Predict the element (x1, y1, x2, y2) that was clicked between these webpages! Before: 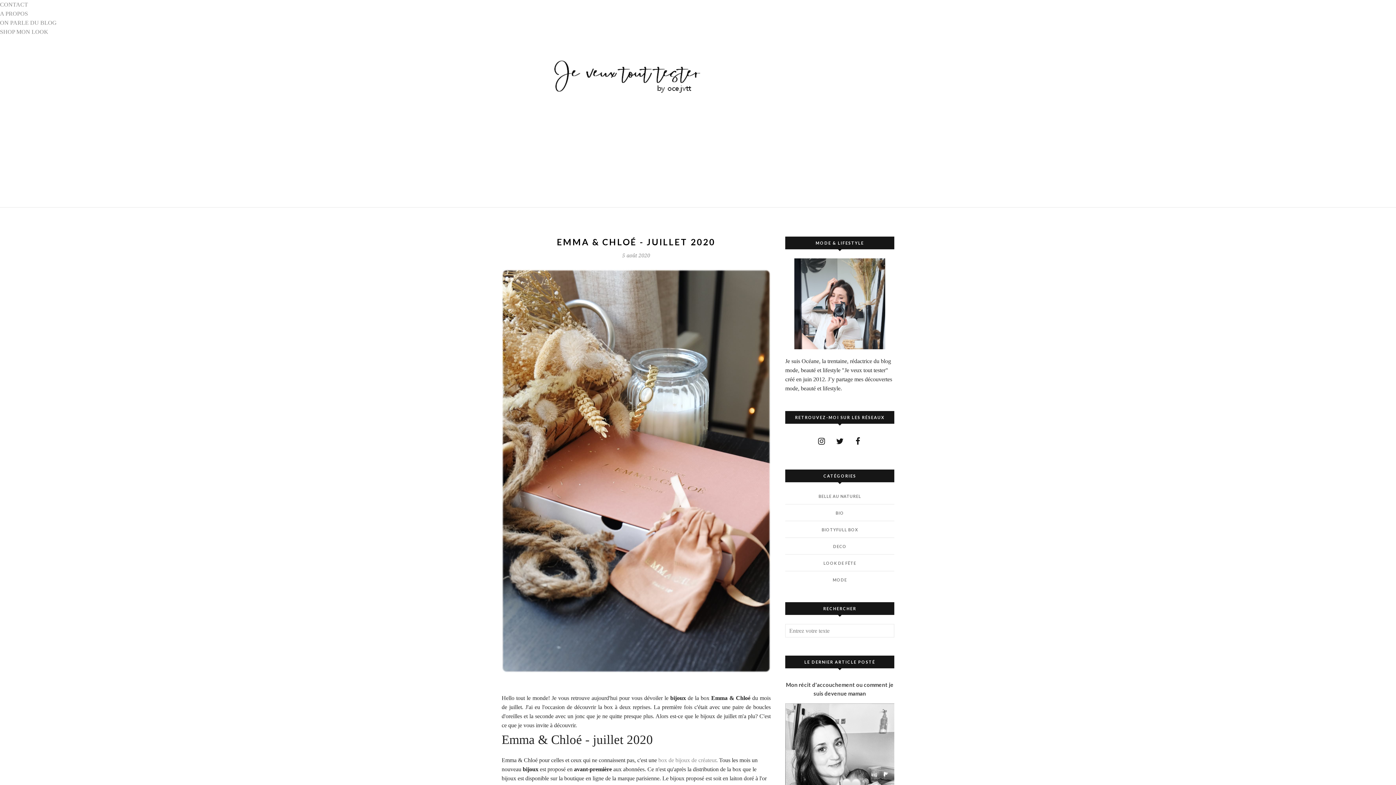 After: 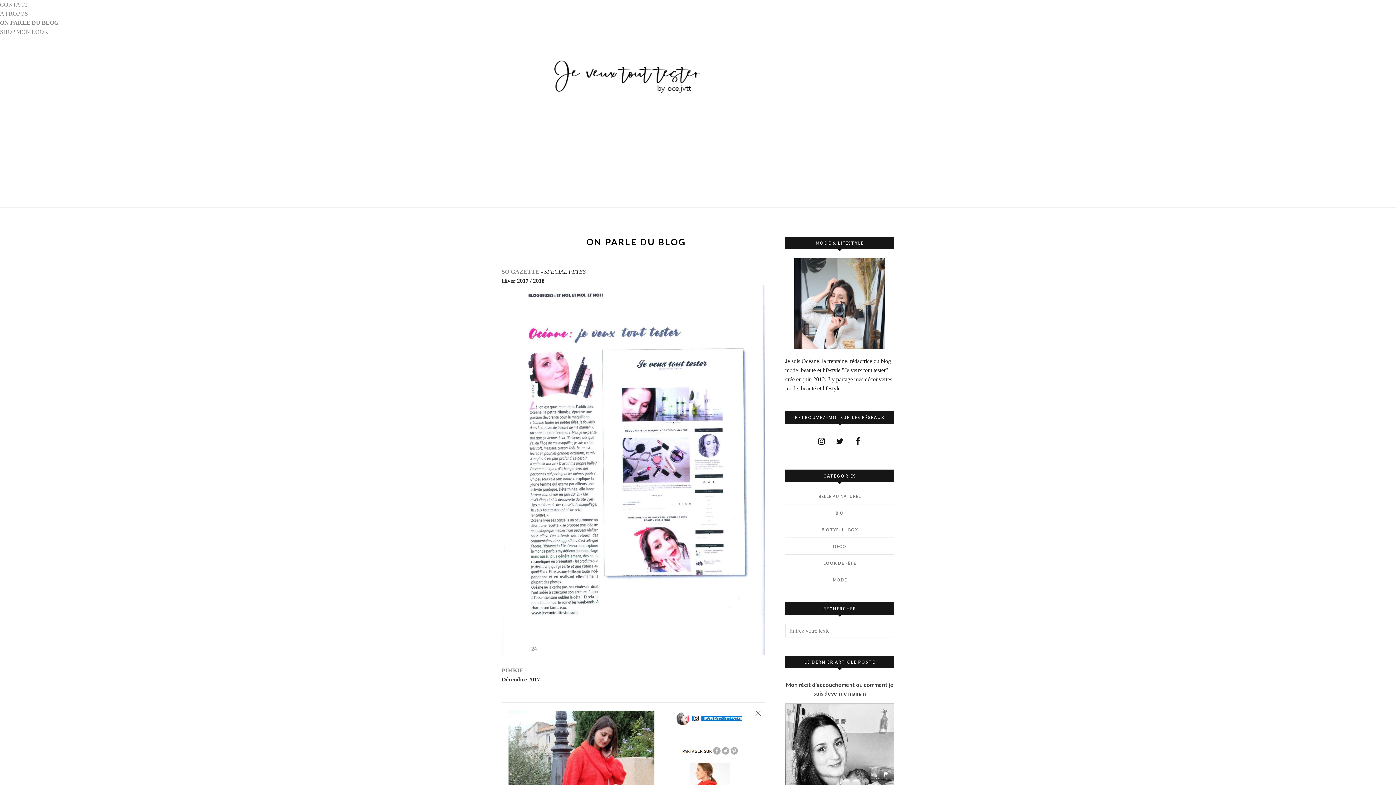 Action: label: ON PARLE DU BLOG bbox: (0, 19, 56, 25)